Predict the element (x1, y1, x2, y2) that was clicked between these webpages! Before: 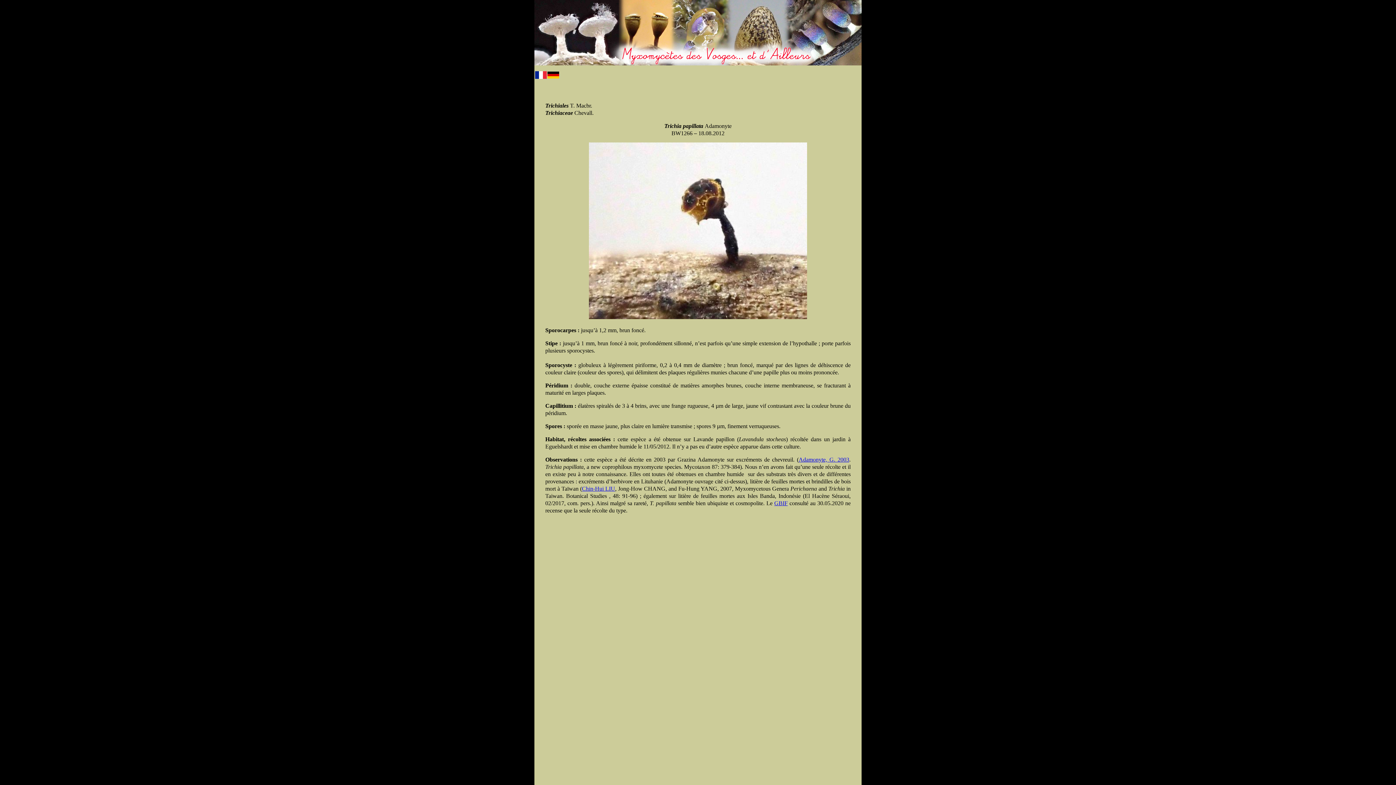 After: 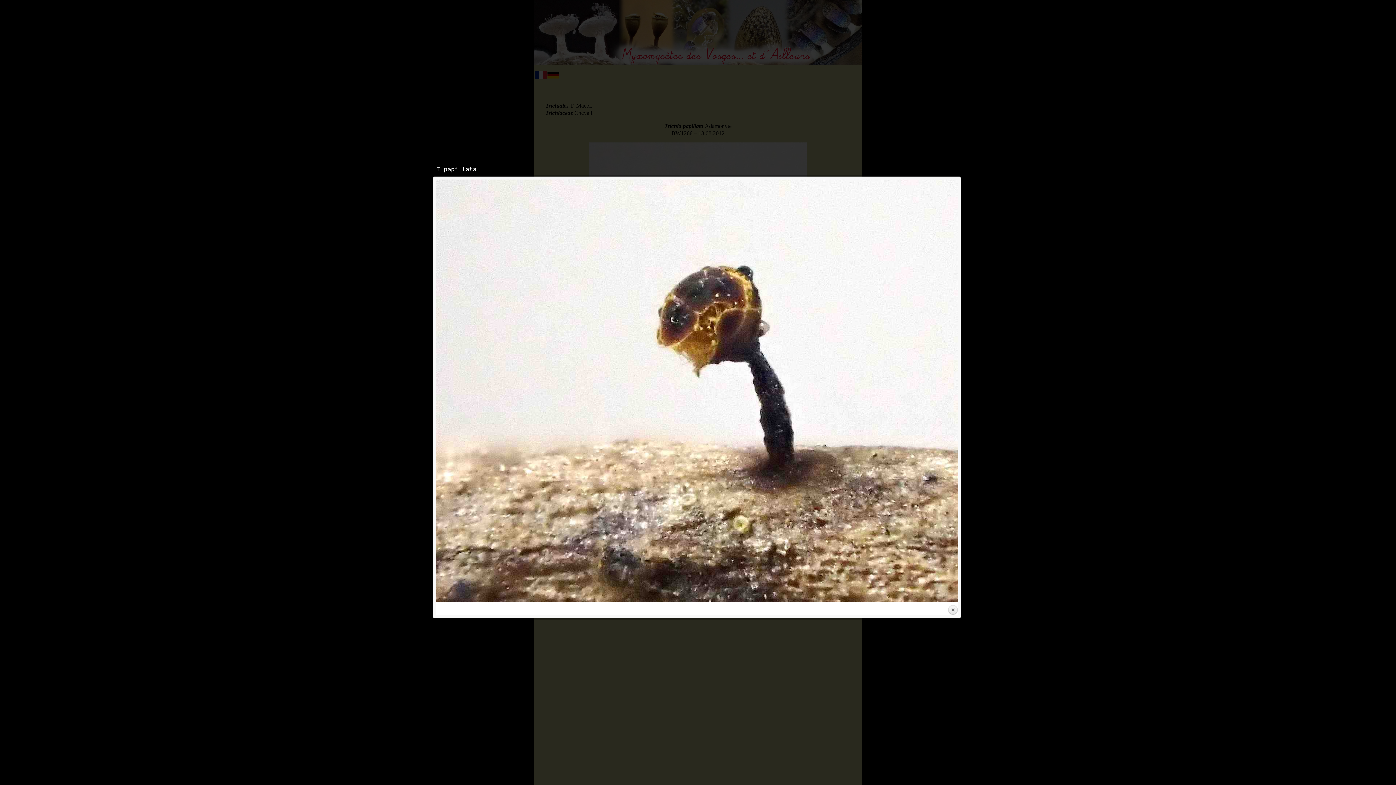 Action: bbox: (589, 314, 807, 320)